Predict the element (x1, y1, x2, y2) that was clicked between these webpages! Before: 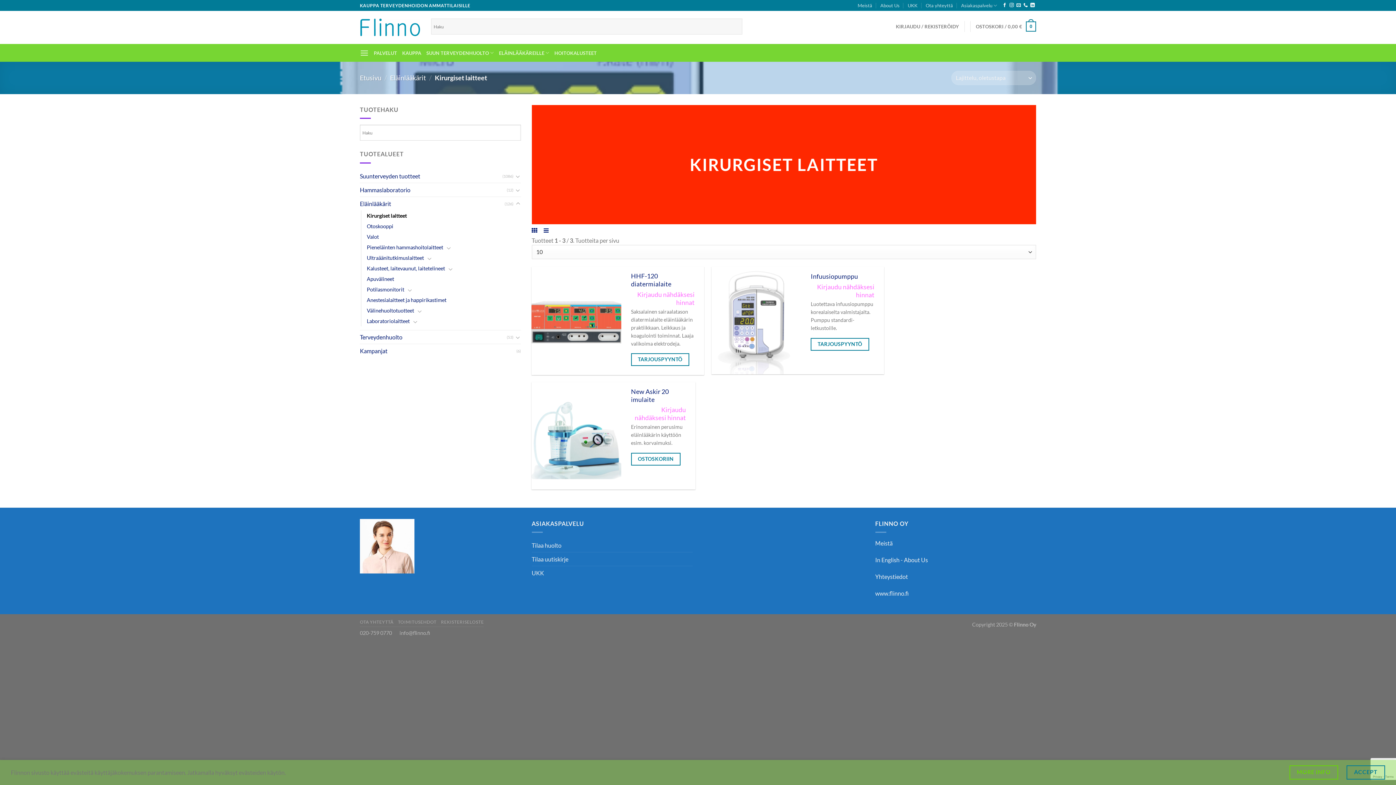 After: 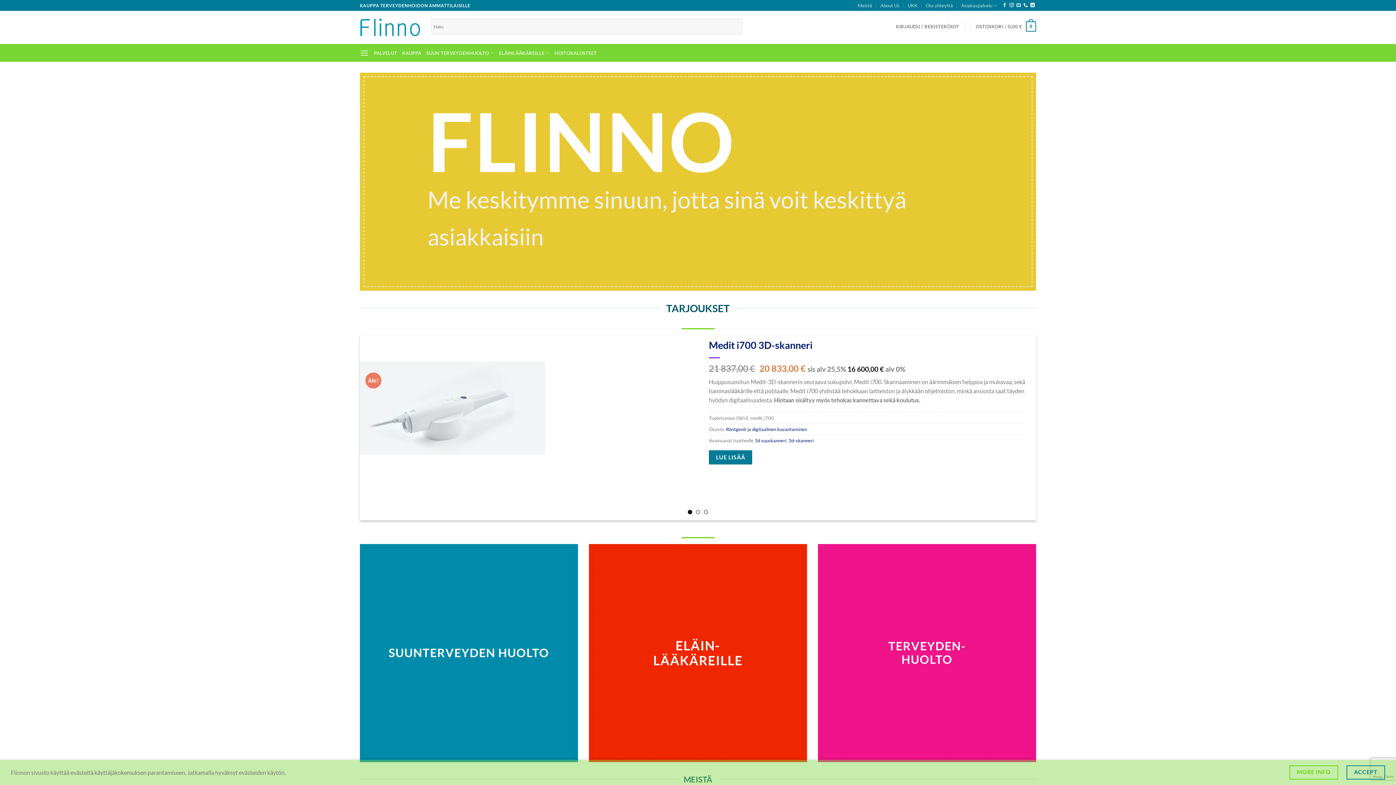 Action: bbox: (875, 590, 908, 596) label: www.flinno.fi